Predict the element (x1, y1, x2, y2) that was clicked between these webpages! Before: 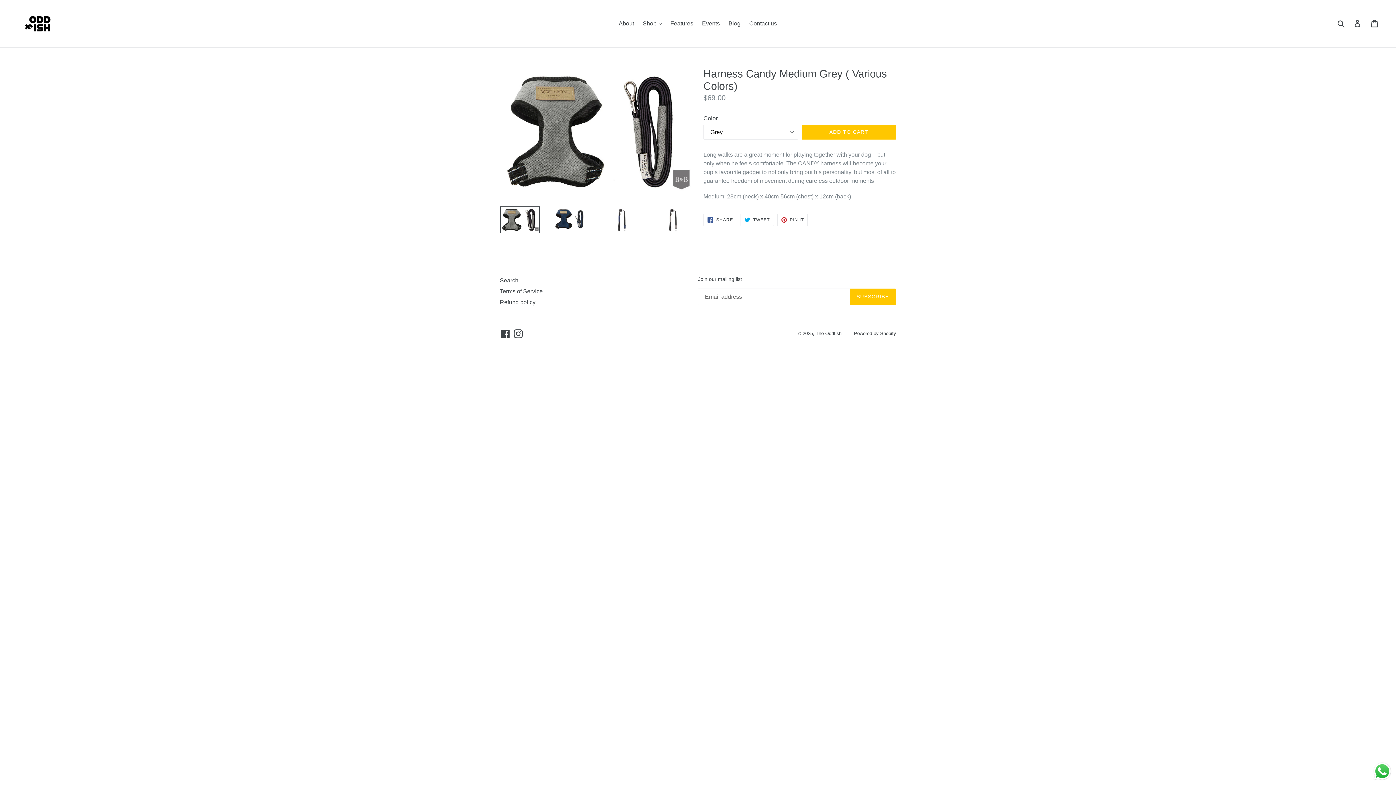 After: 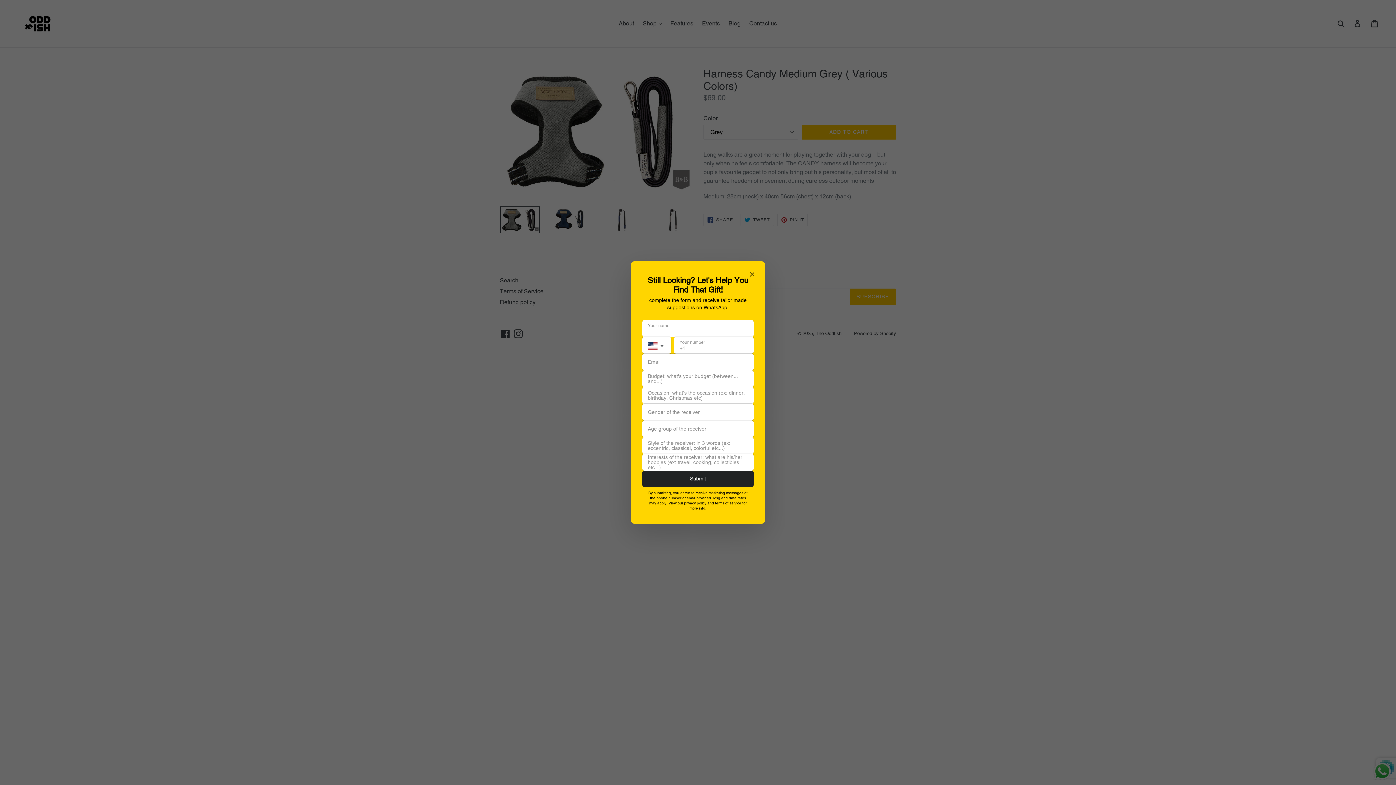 Action: bbox: (849, 288, 896, 305) label: SUBSCRIBE